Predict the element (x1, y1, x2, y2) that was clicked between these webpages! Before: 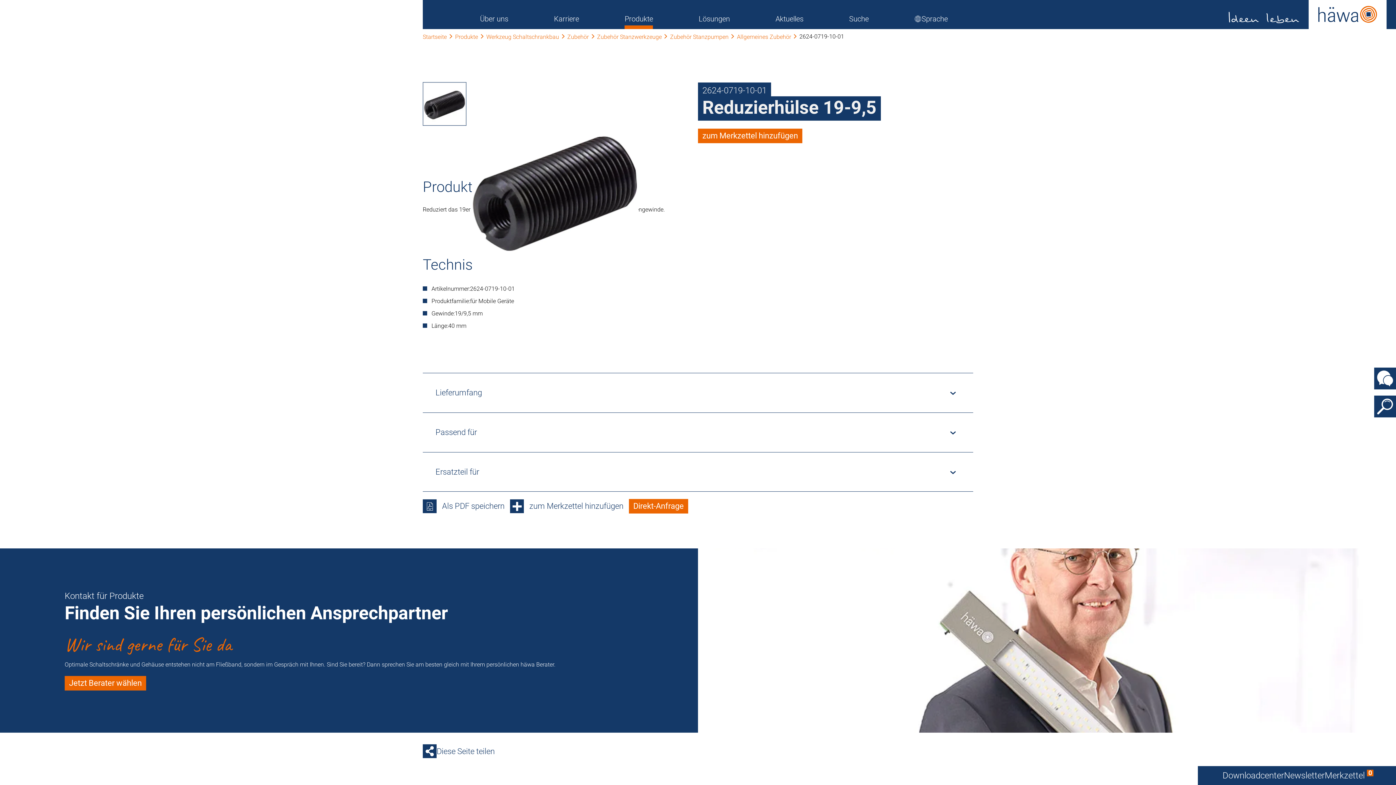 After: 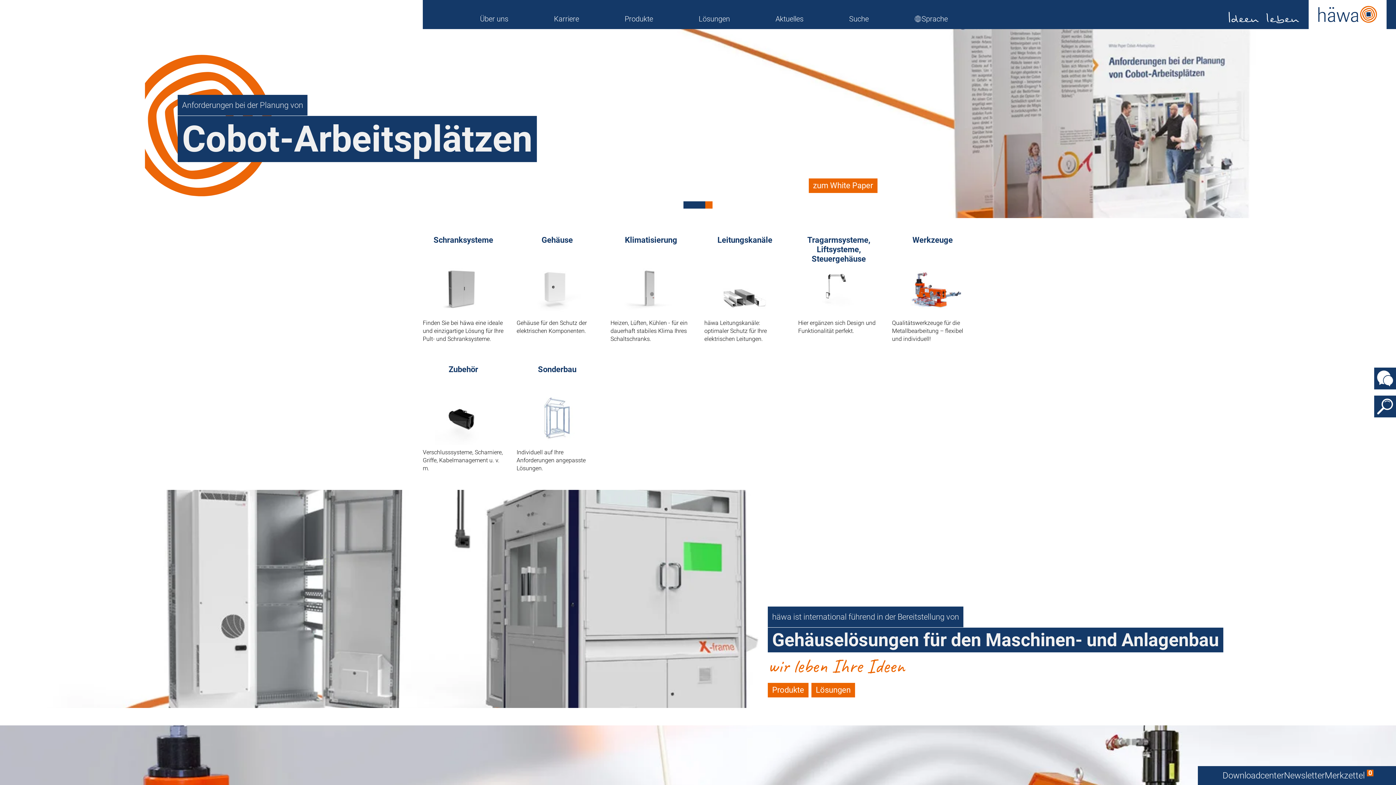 Action: bbox: (1219, 0, 1396, 29) label: Häwa